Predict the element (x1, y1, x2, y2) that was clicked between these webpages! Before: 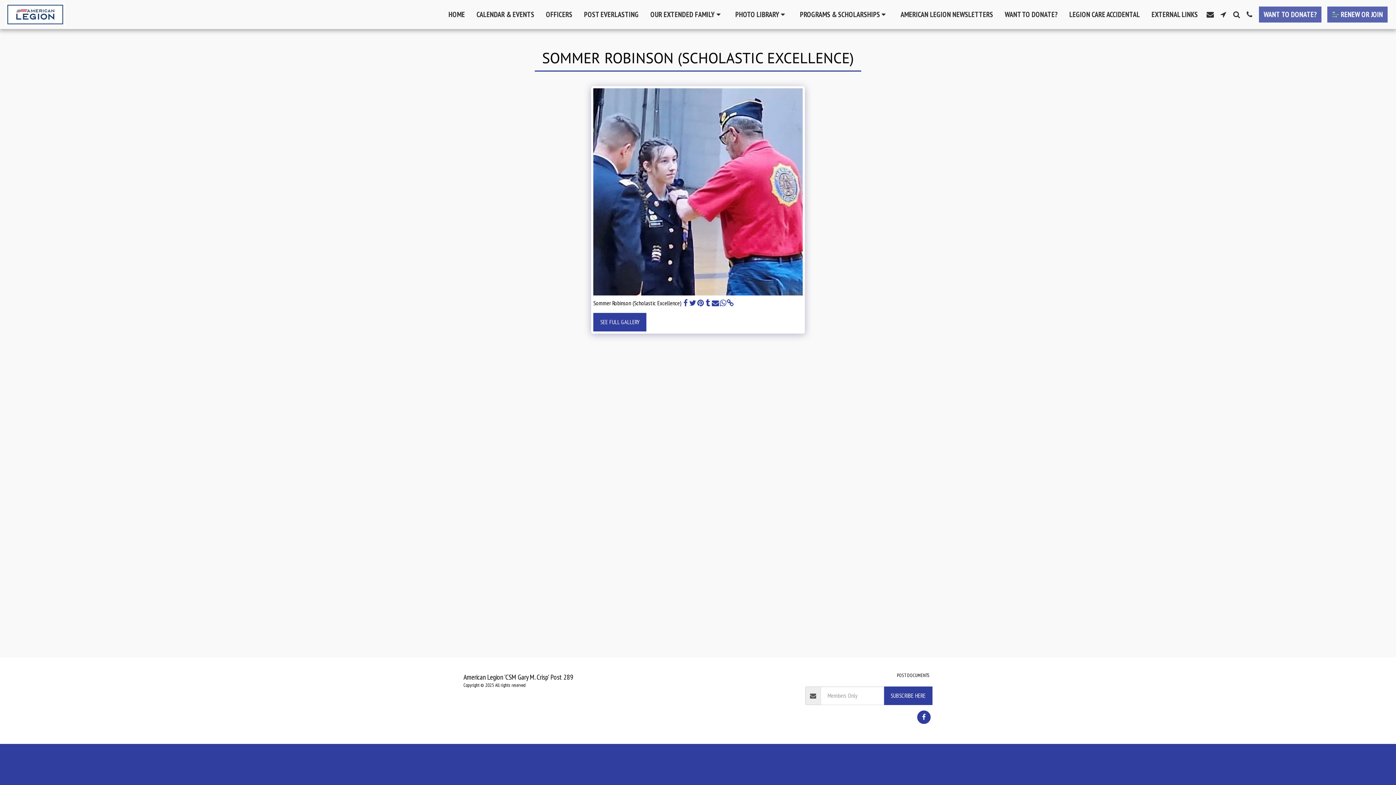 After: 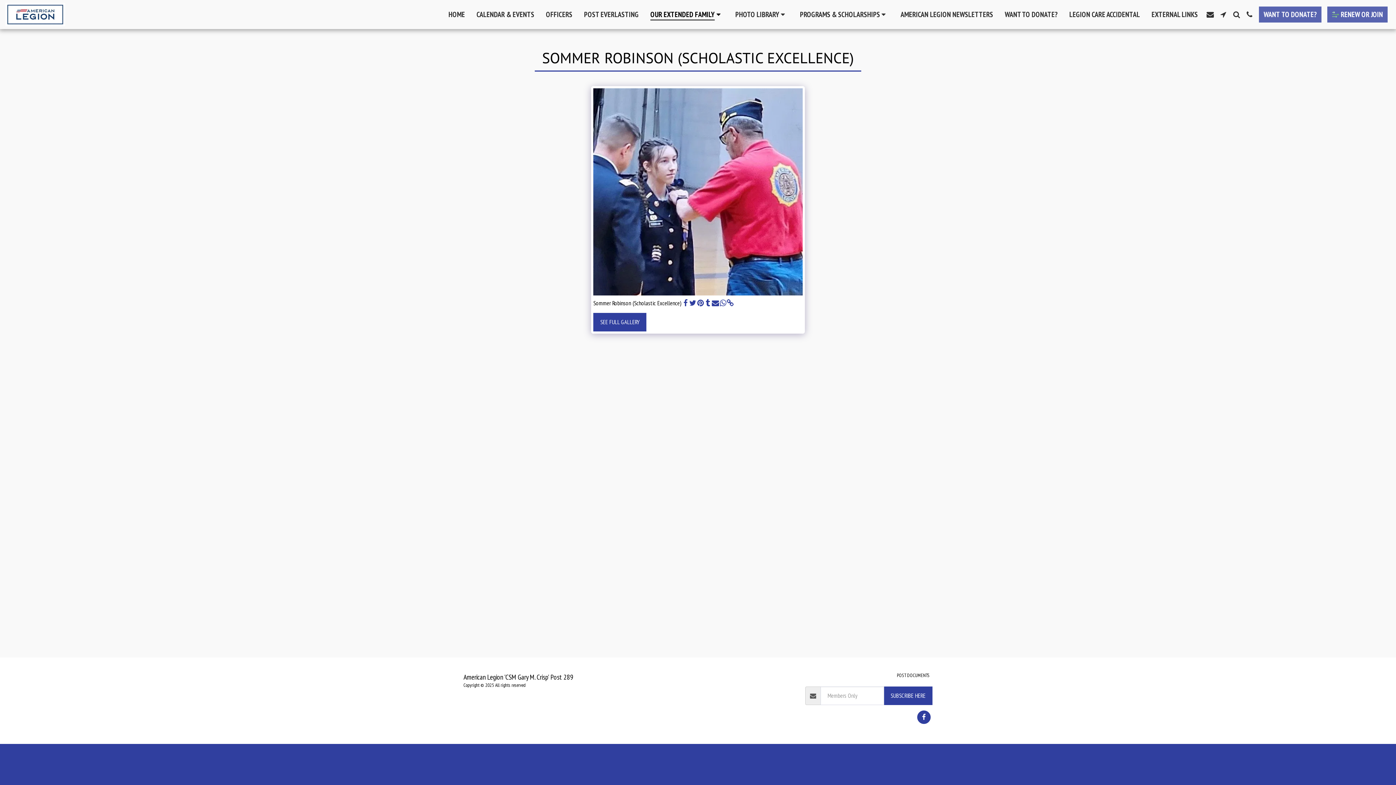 Action: bbox: (645, 7, 729, 21) label: OUR EXTENDED FAMILY  